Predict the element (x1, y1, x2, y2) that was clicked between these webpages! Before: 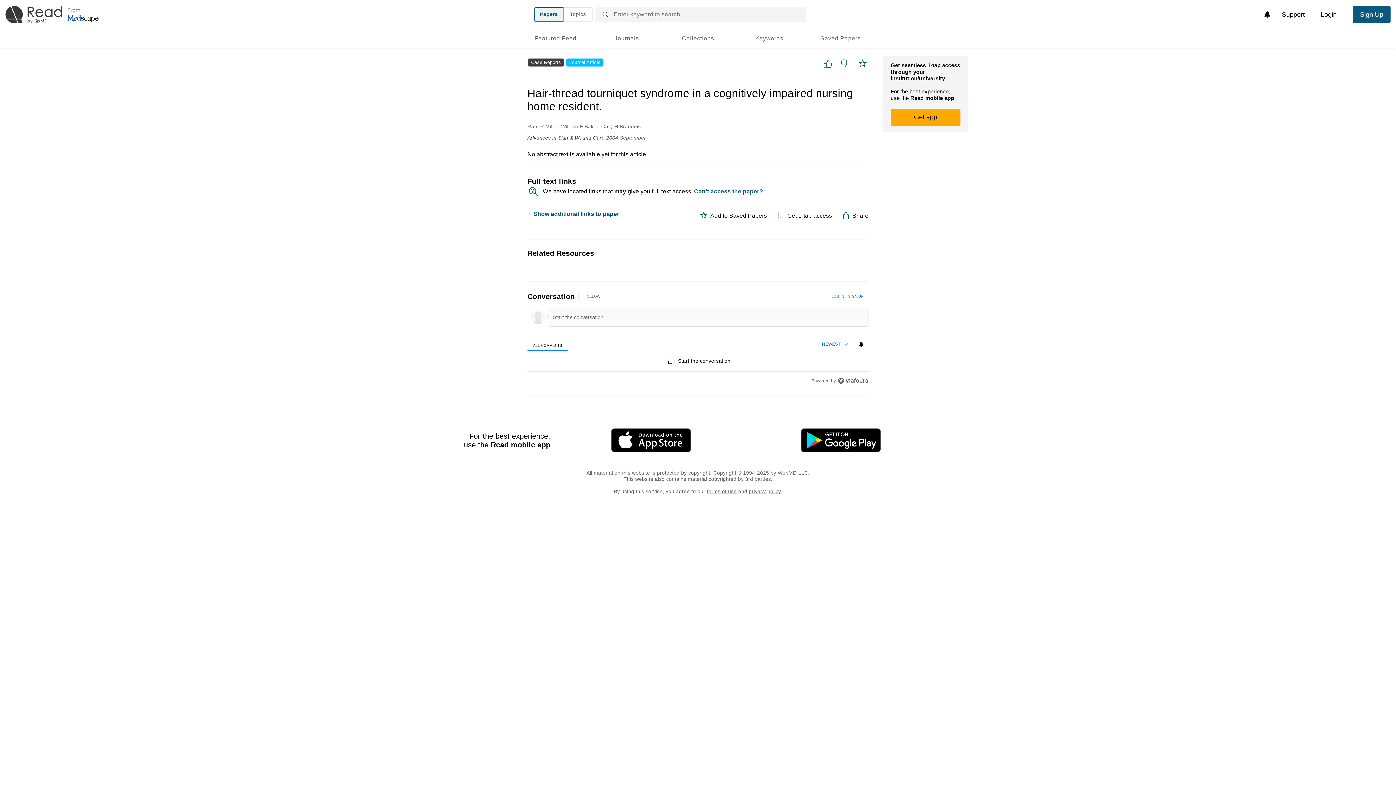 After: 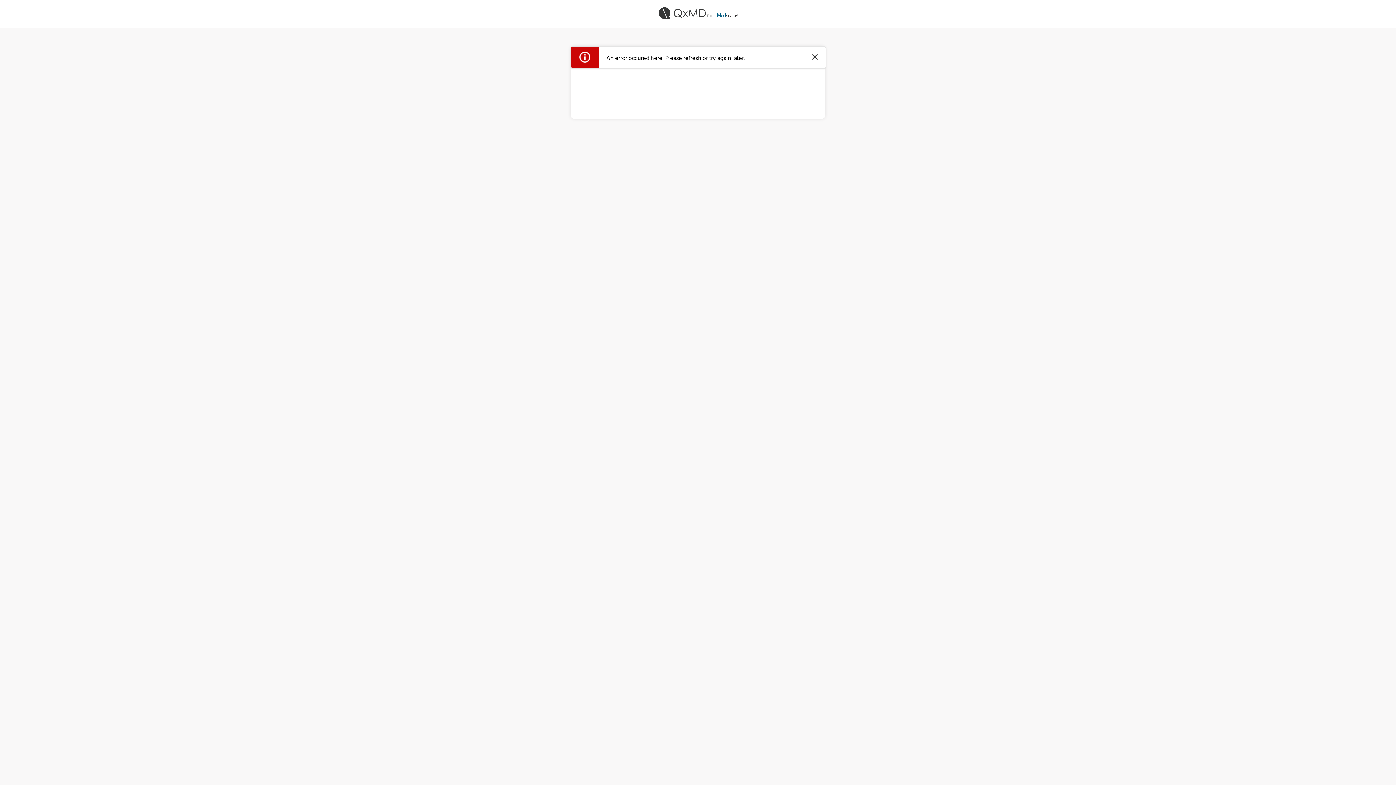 Action: bbox: (1353, 6, 1390, 22) label: Sign Up